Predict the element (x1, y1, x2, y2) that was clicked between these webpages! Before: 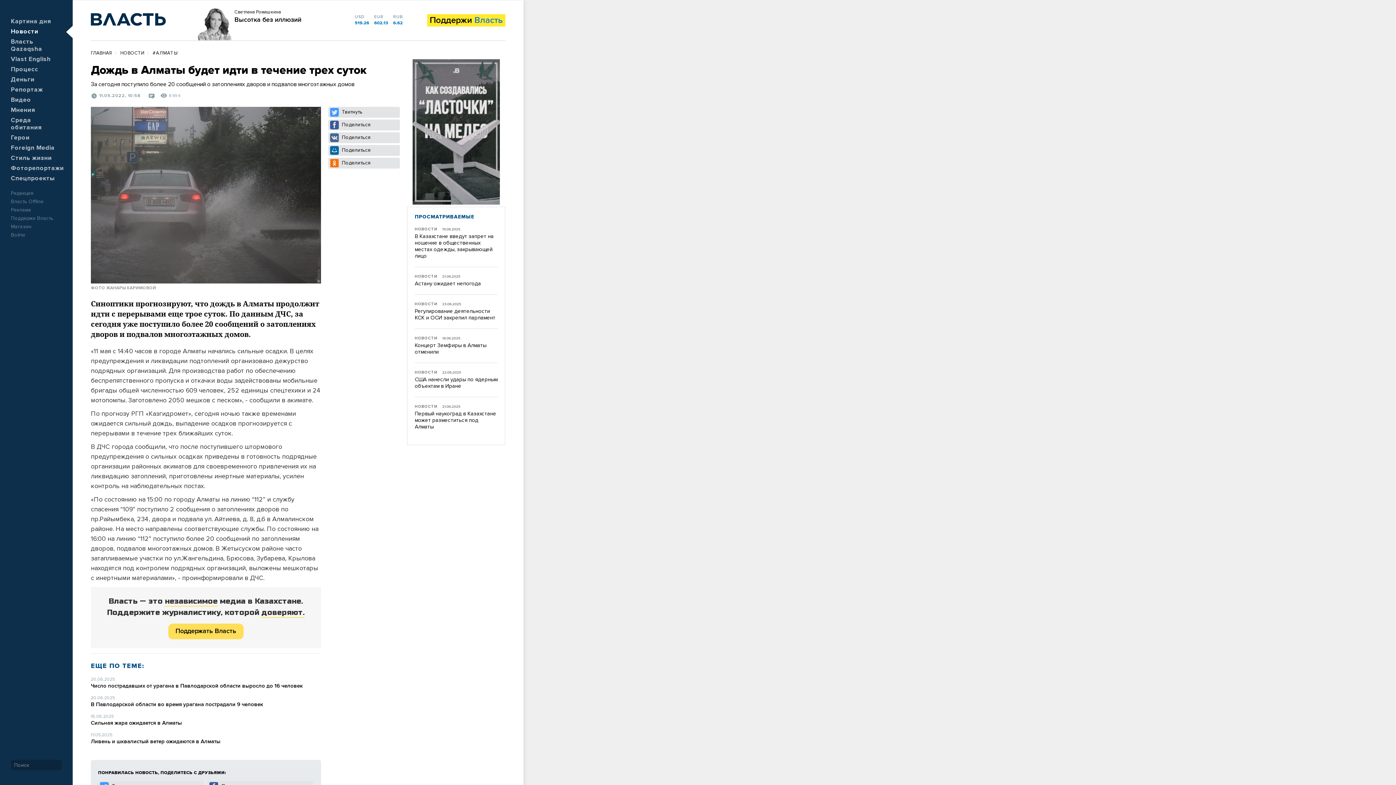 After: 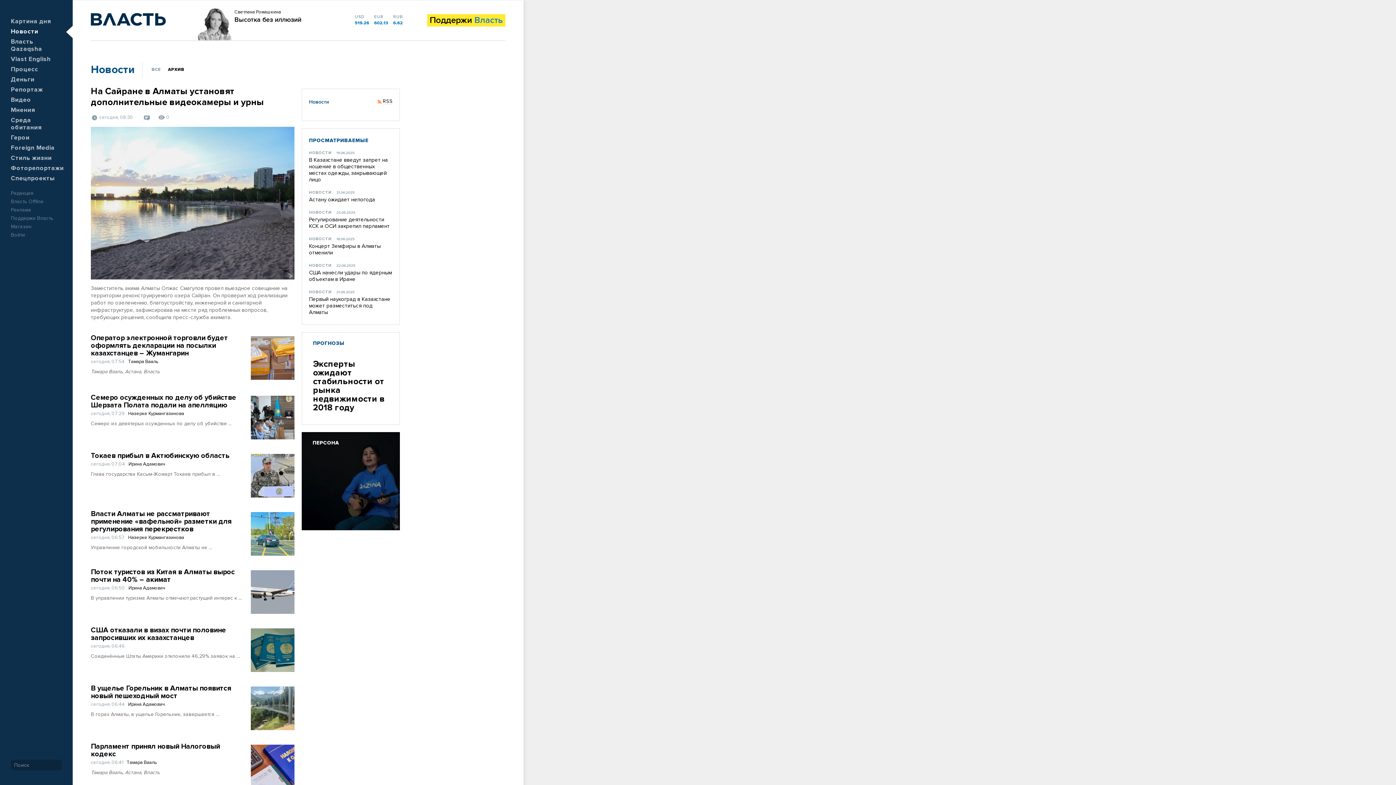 Action: label: НОВОСТИ bbox: (414, 404, 437, 408)